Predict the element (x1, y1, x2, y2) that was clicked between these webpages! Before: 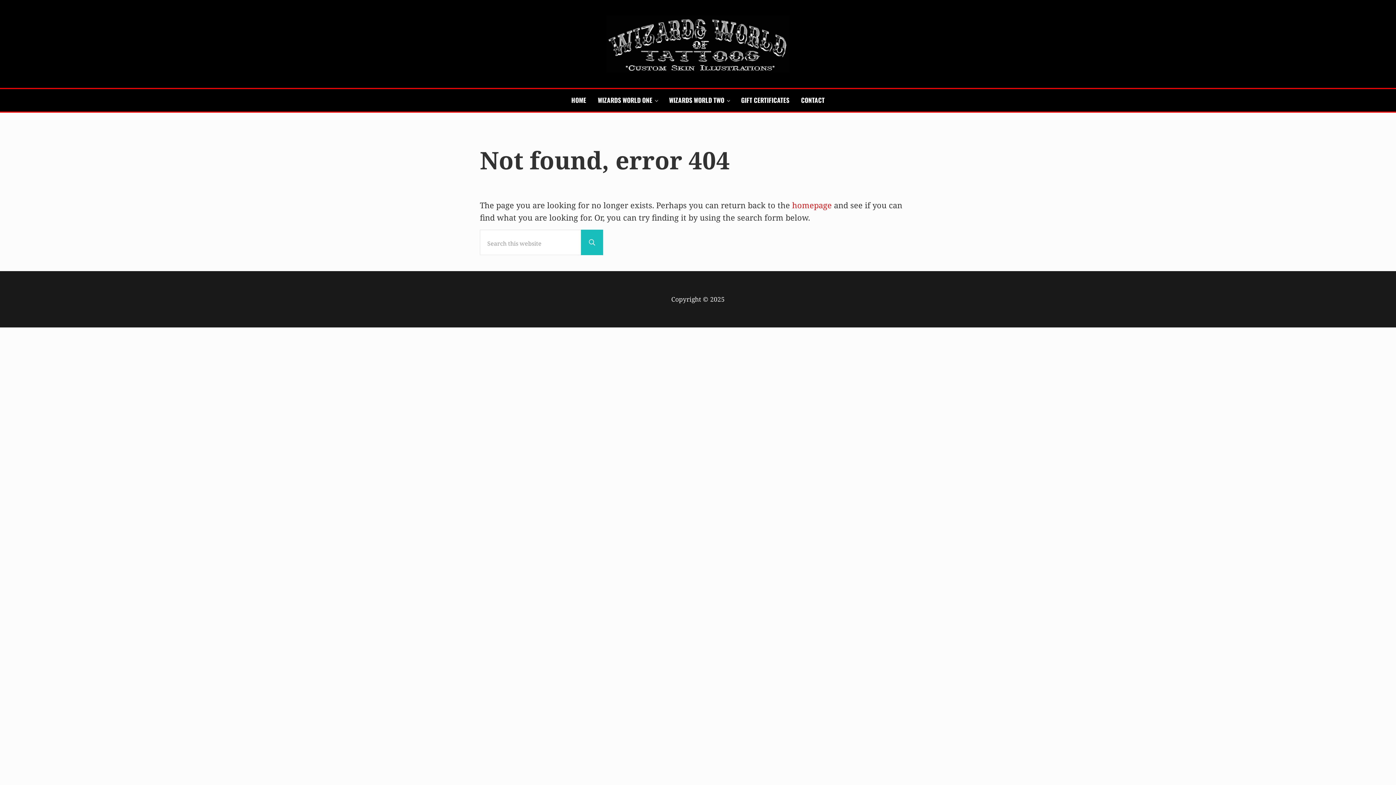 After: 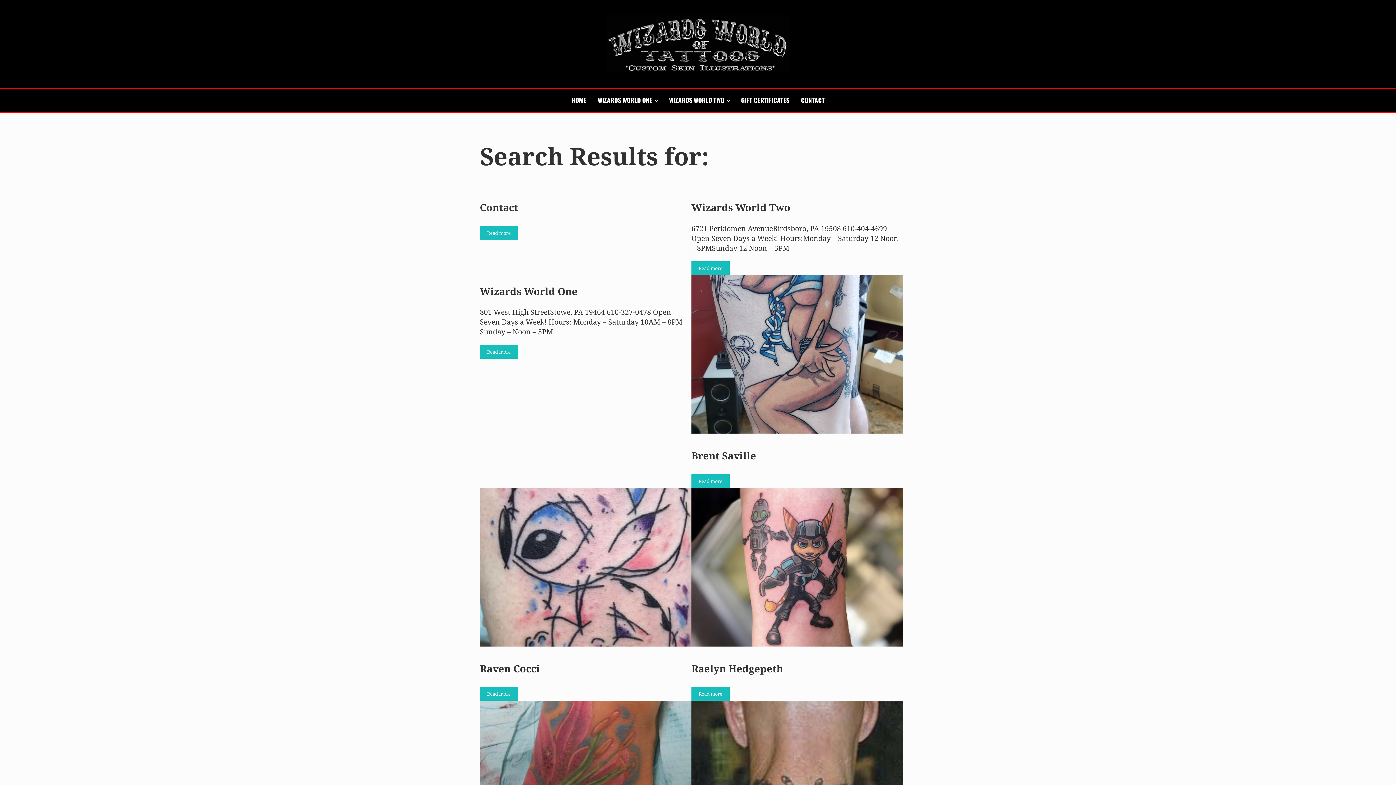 Action: label: Submit search bbox: (581, 229, 603, 255)